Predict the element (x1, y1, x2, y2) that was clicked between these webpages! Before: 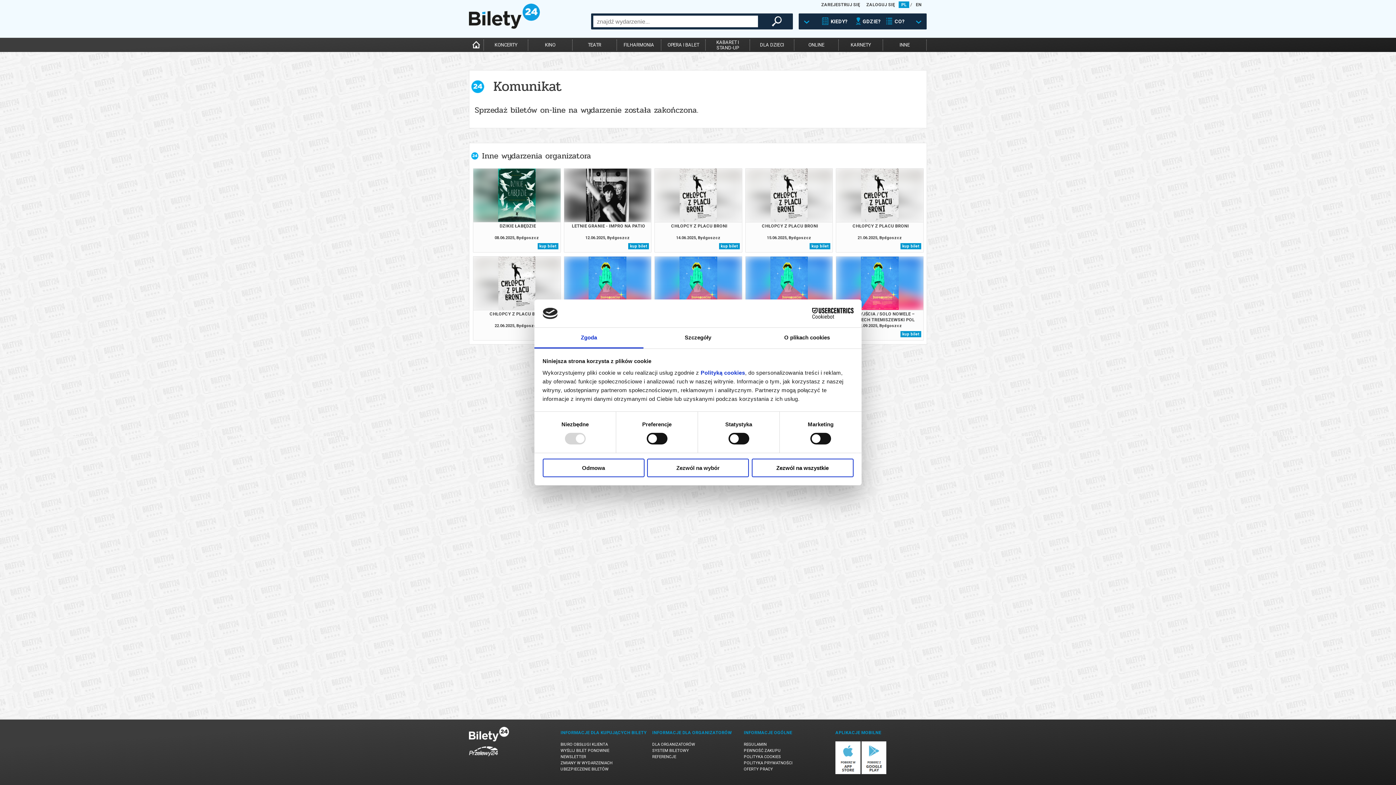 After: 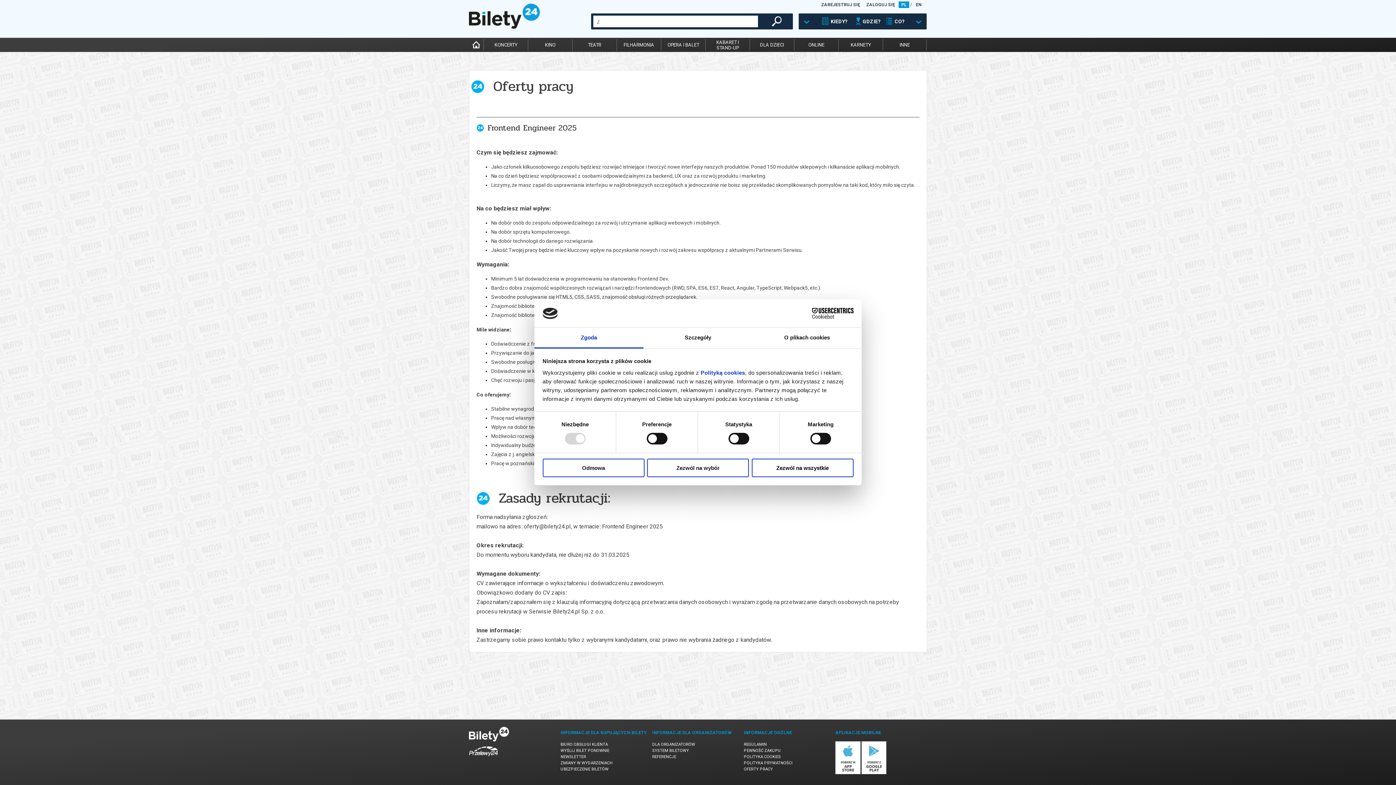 Action: label: OFERTY PRACY bbox: (744, 767, 773, 772)